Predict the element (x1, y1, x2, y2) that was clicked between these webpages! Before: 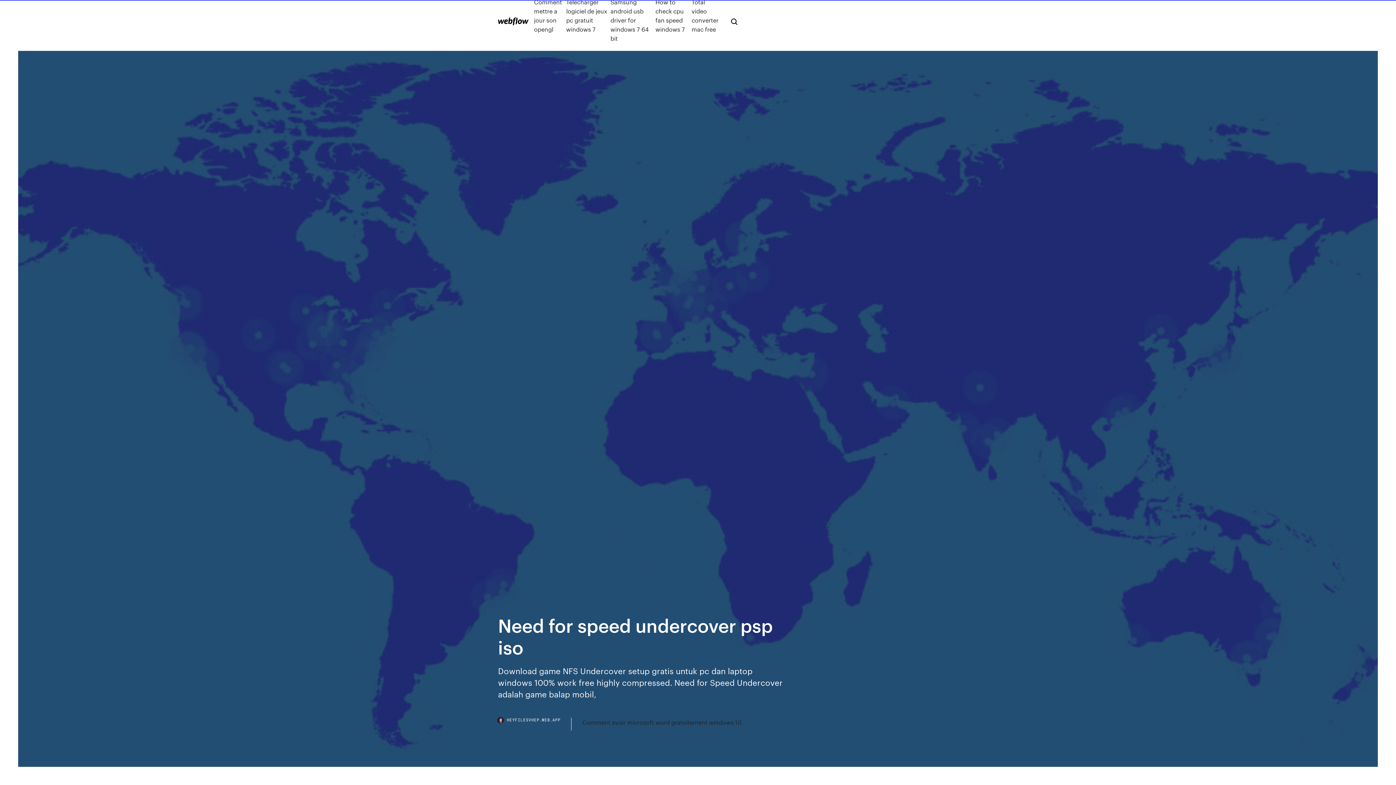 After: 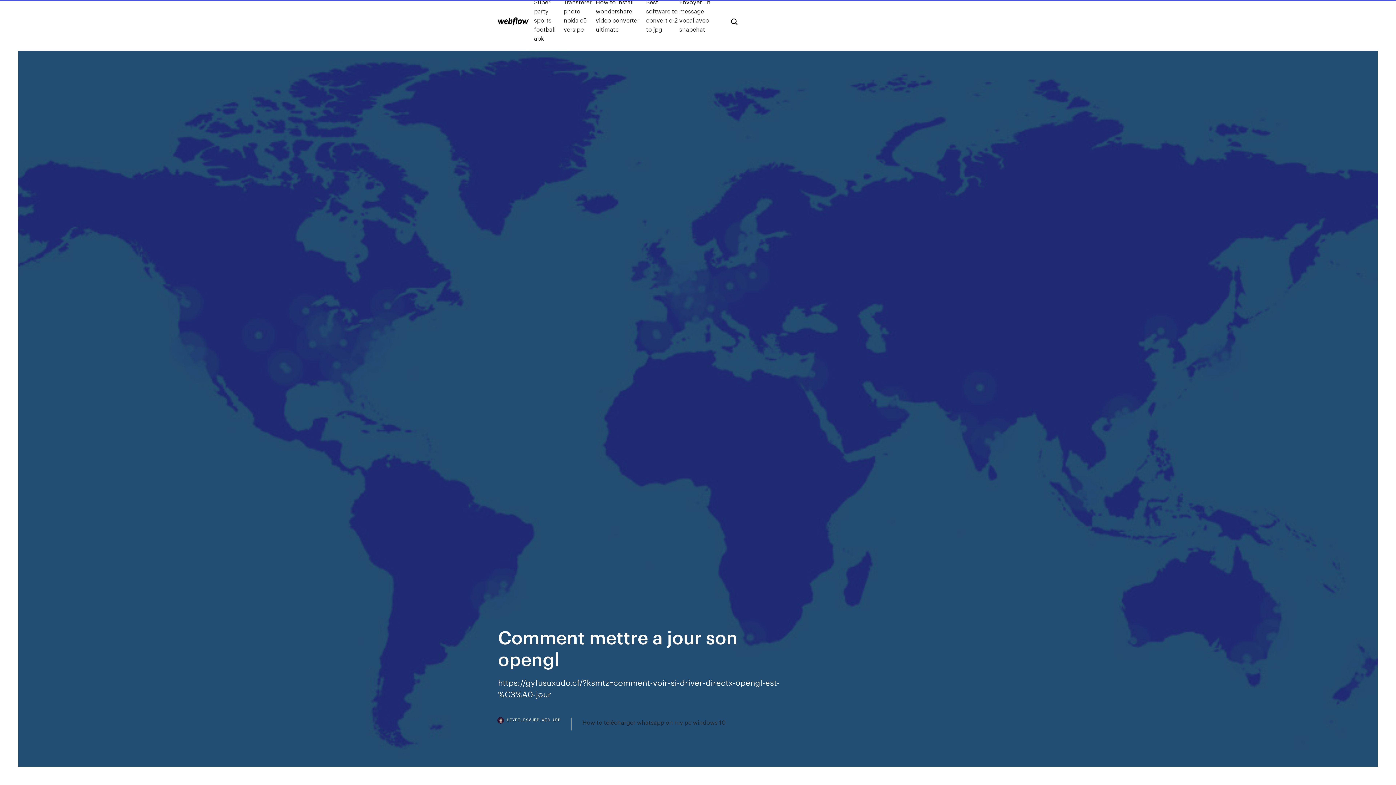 Action: bbox: (534, -2, 566, 42) label: Comment mettre a jour son opengl